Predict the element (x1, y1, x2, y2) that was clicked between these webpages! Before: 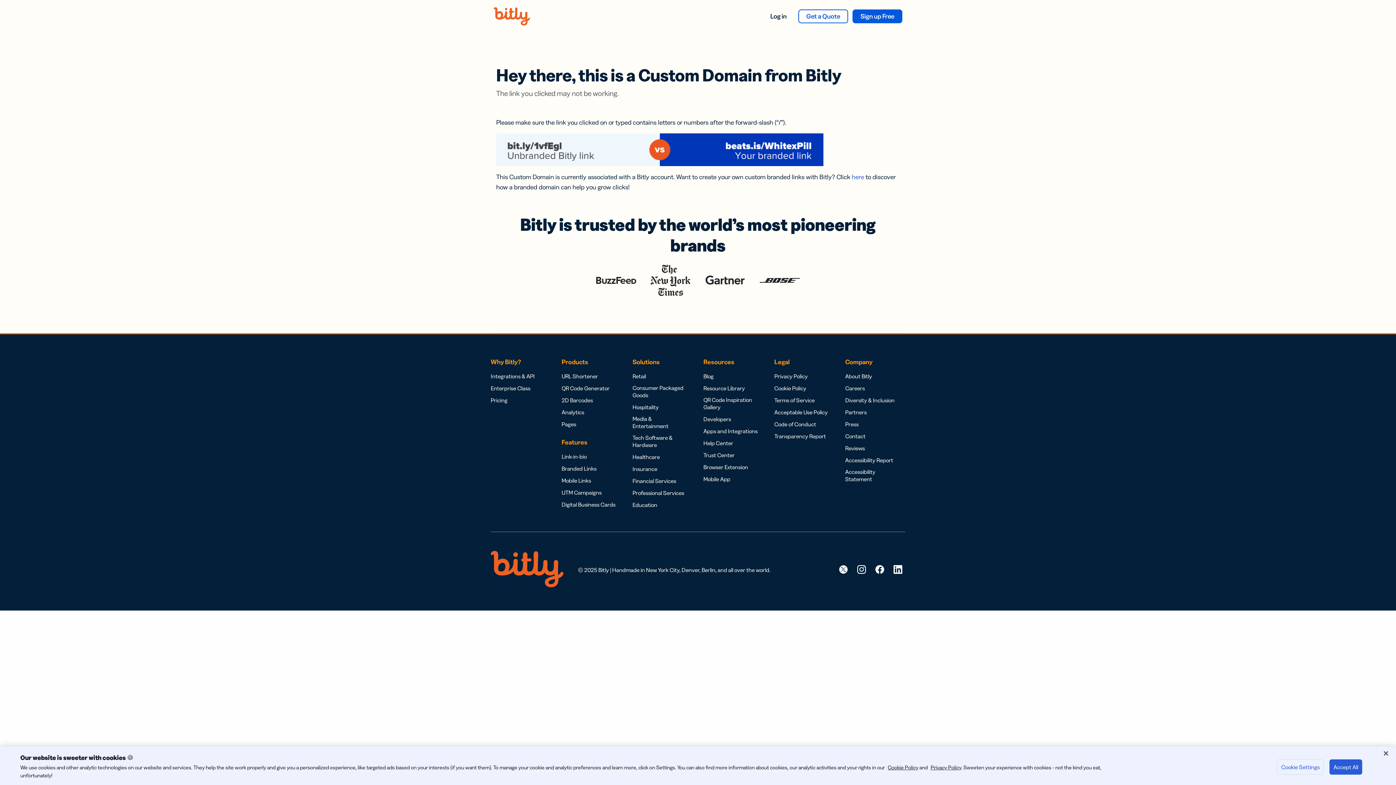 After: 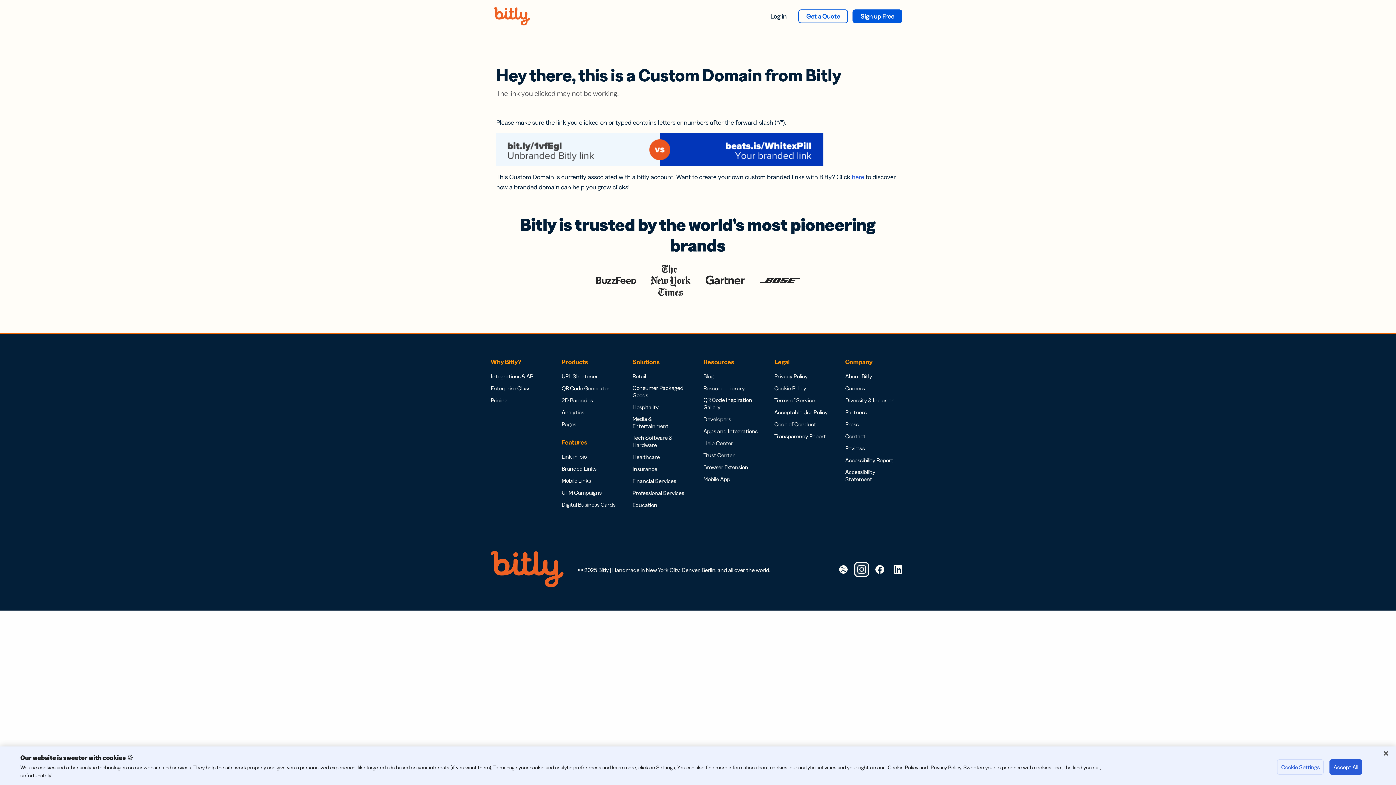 Action: label: Link to Bitly's Instagram bbox: (854, 562, 869, 576)